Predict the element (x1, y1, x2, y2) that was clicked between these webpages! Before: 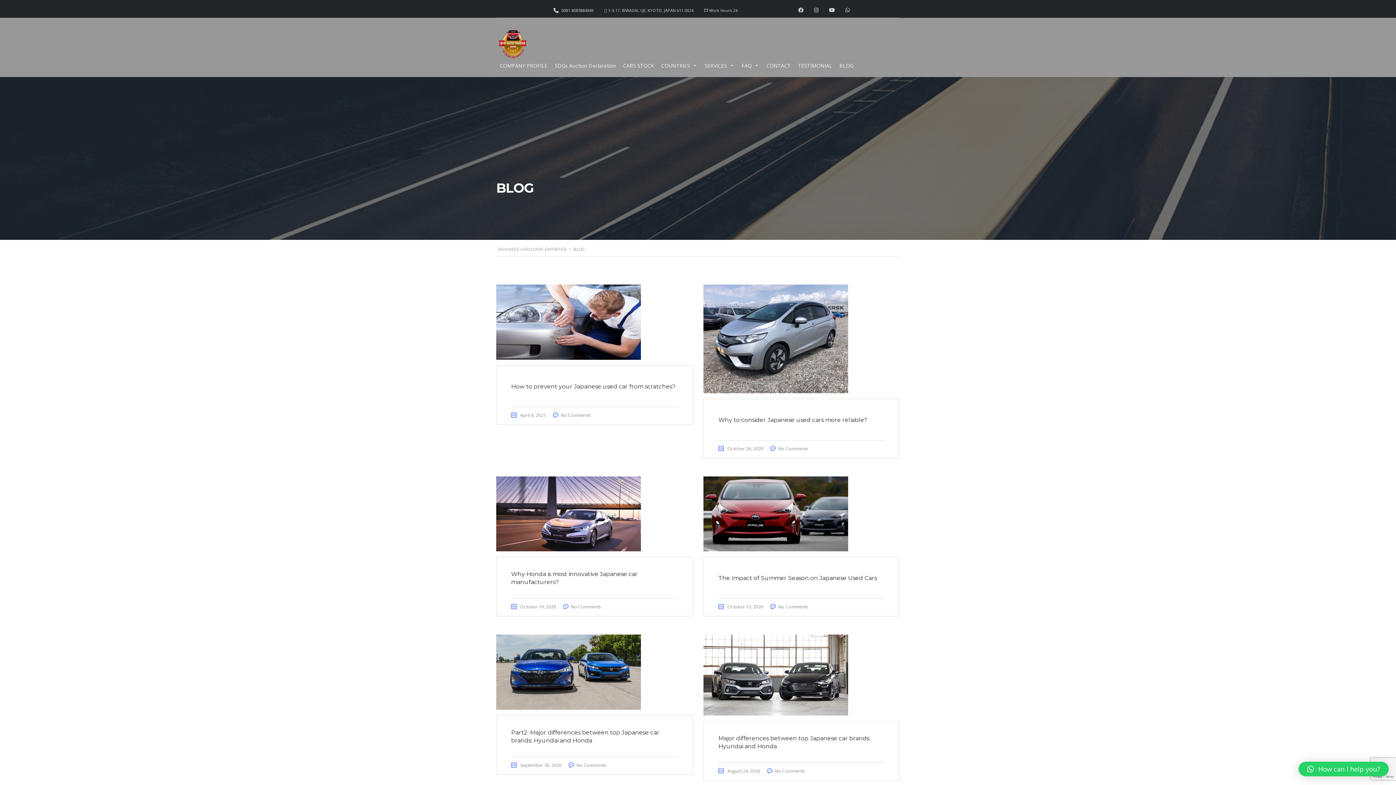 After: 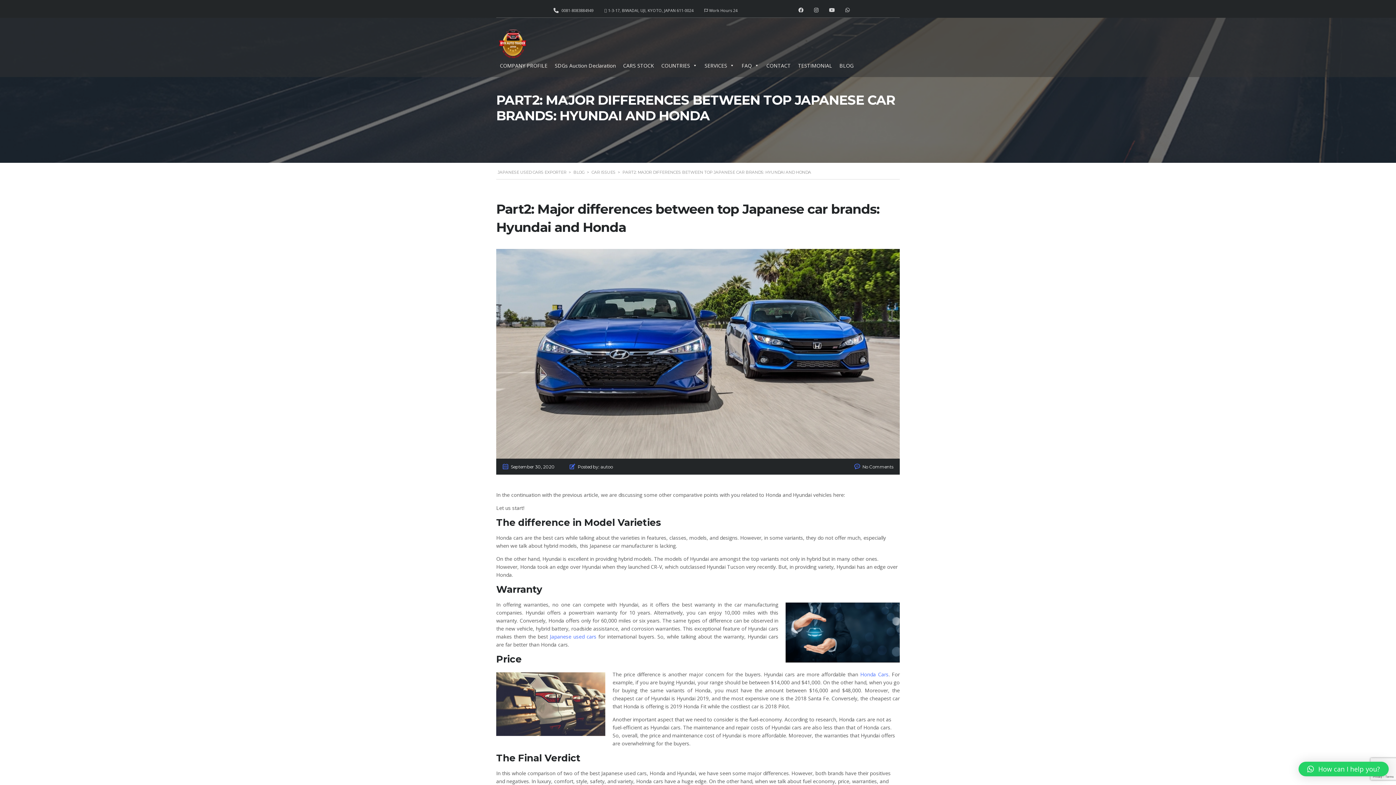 Action: bbox: (496, 635, 692, 710)